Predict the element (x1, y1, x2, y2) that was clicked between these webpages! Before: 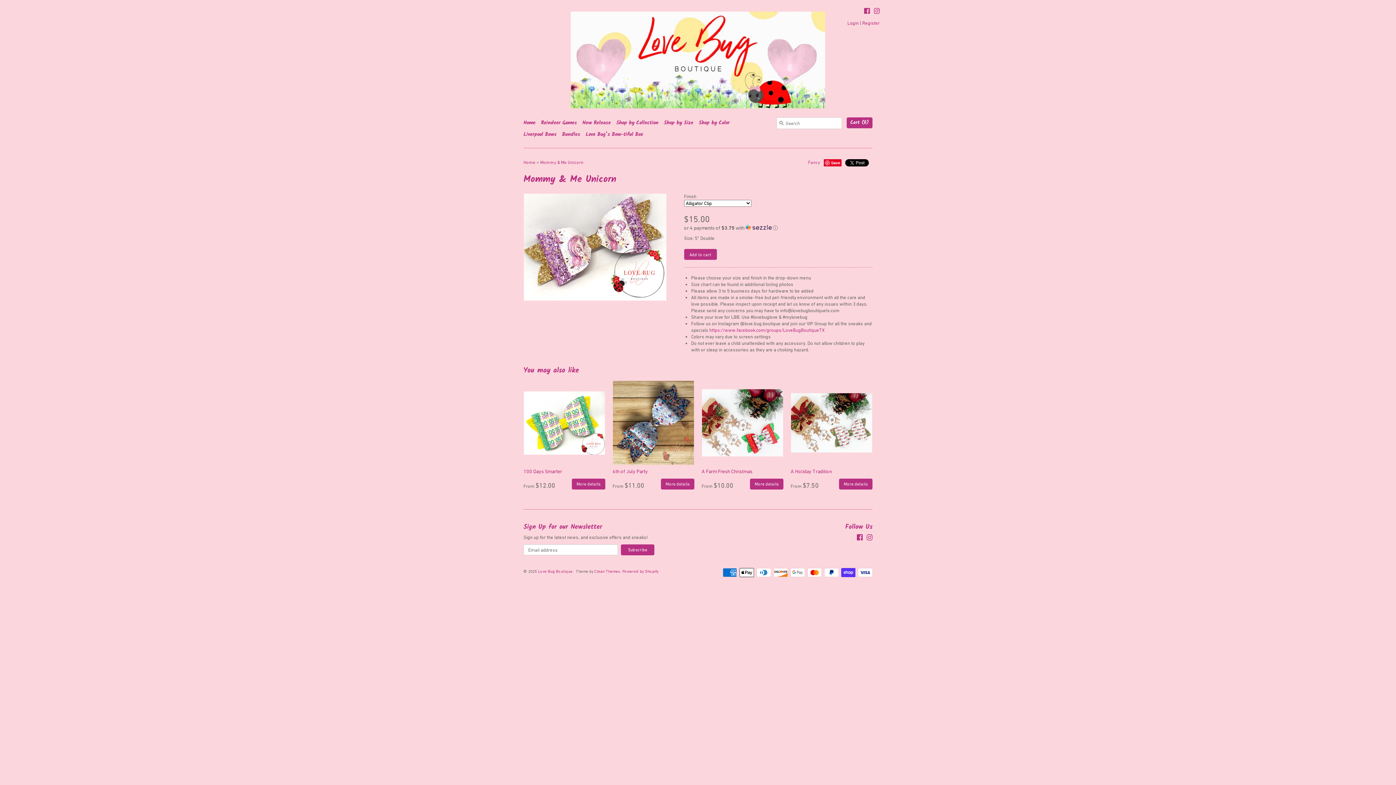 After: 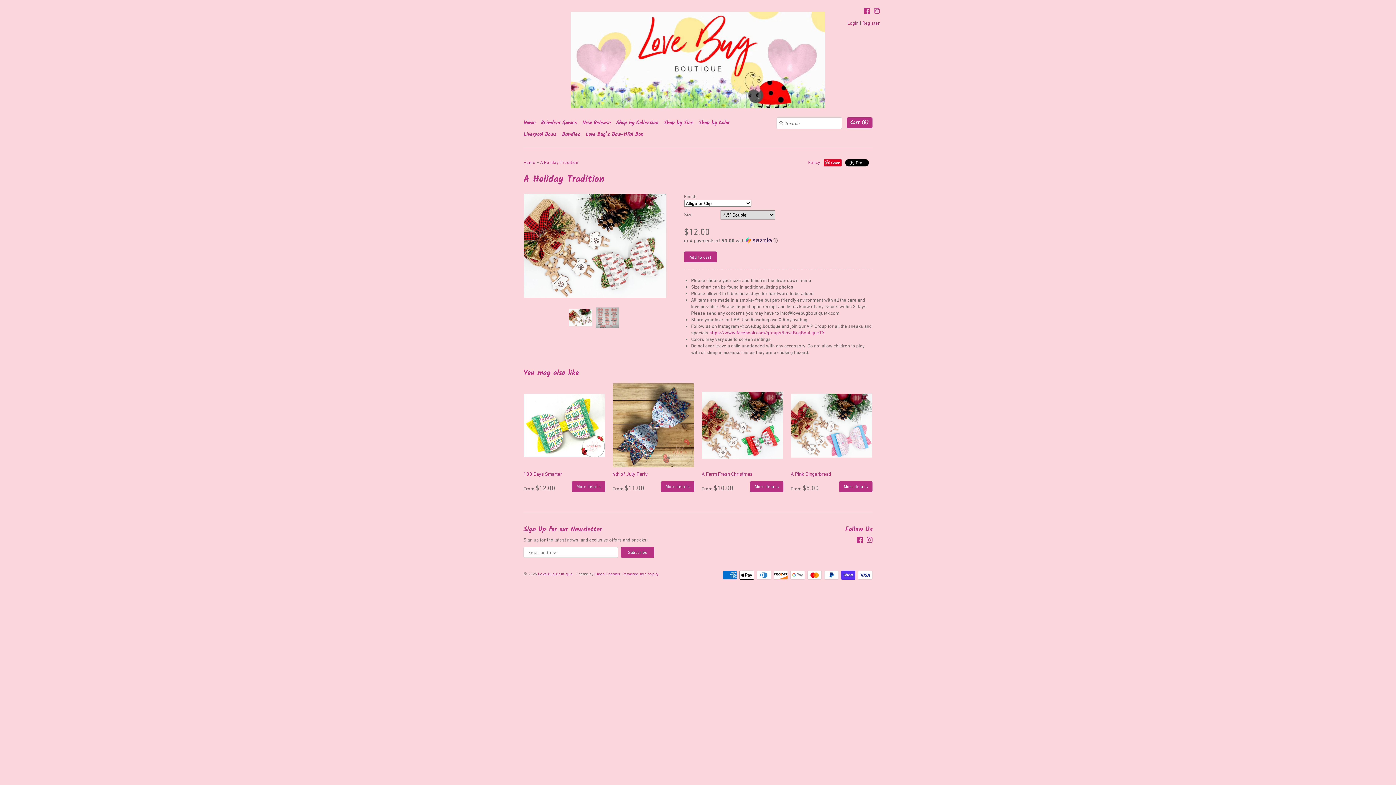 Action: bbox: (839, 479, 872, 489) label: More details